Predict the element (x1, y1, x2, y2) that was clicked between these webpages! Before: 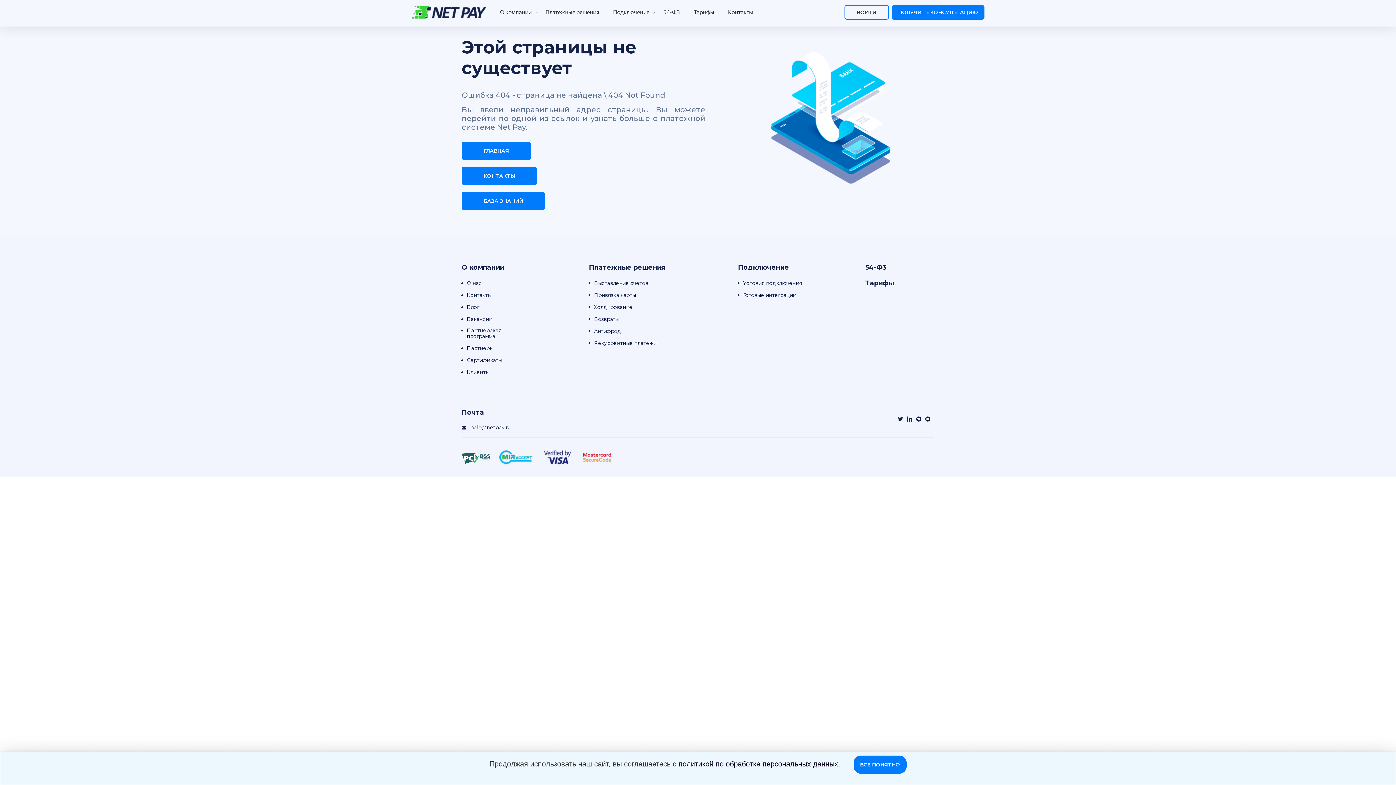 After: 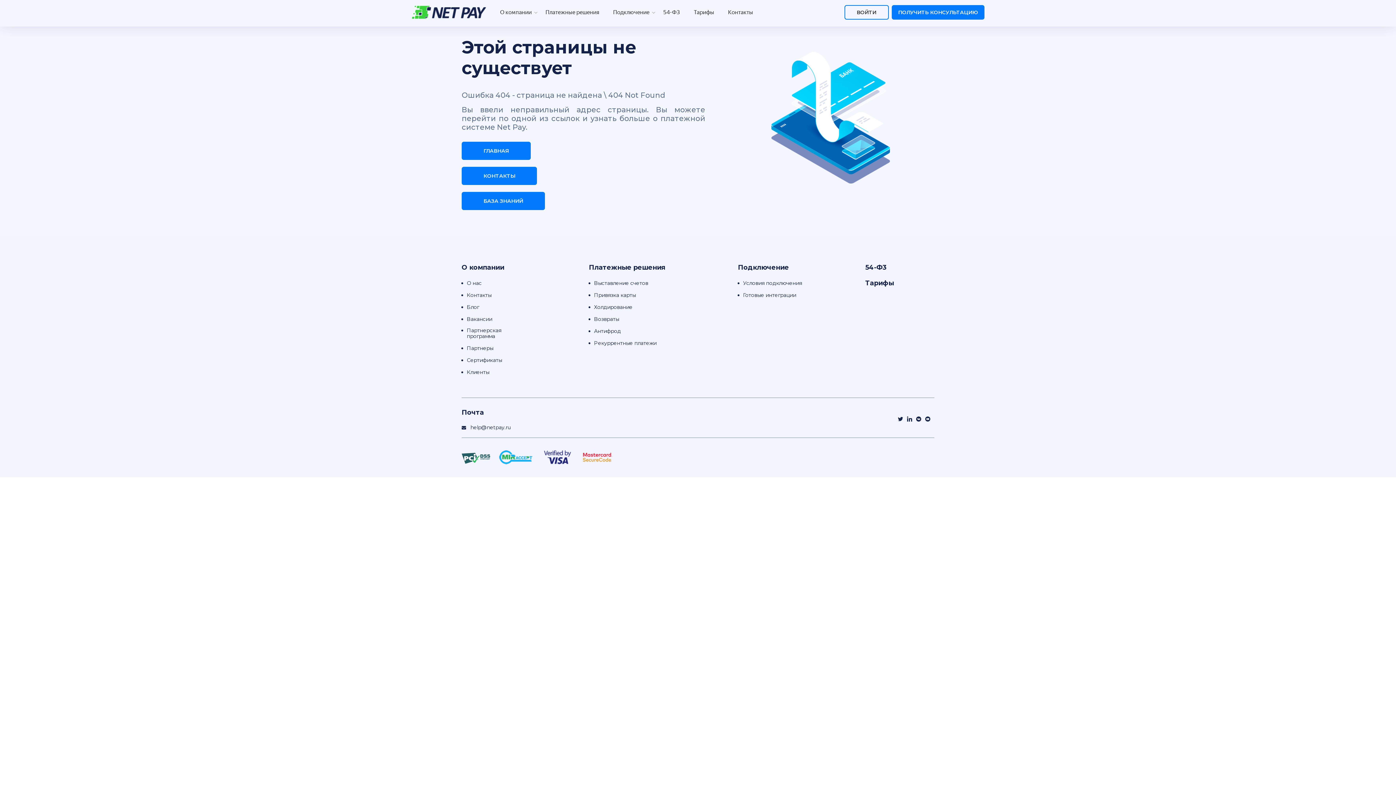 Action: bbox: (589, 316, 619, 322) label: Возвраты